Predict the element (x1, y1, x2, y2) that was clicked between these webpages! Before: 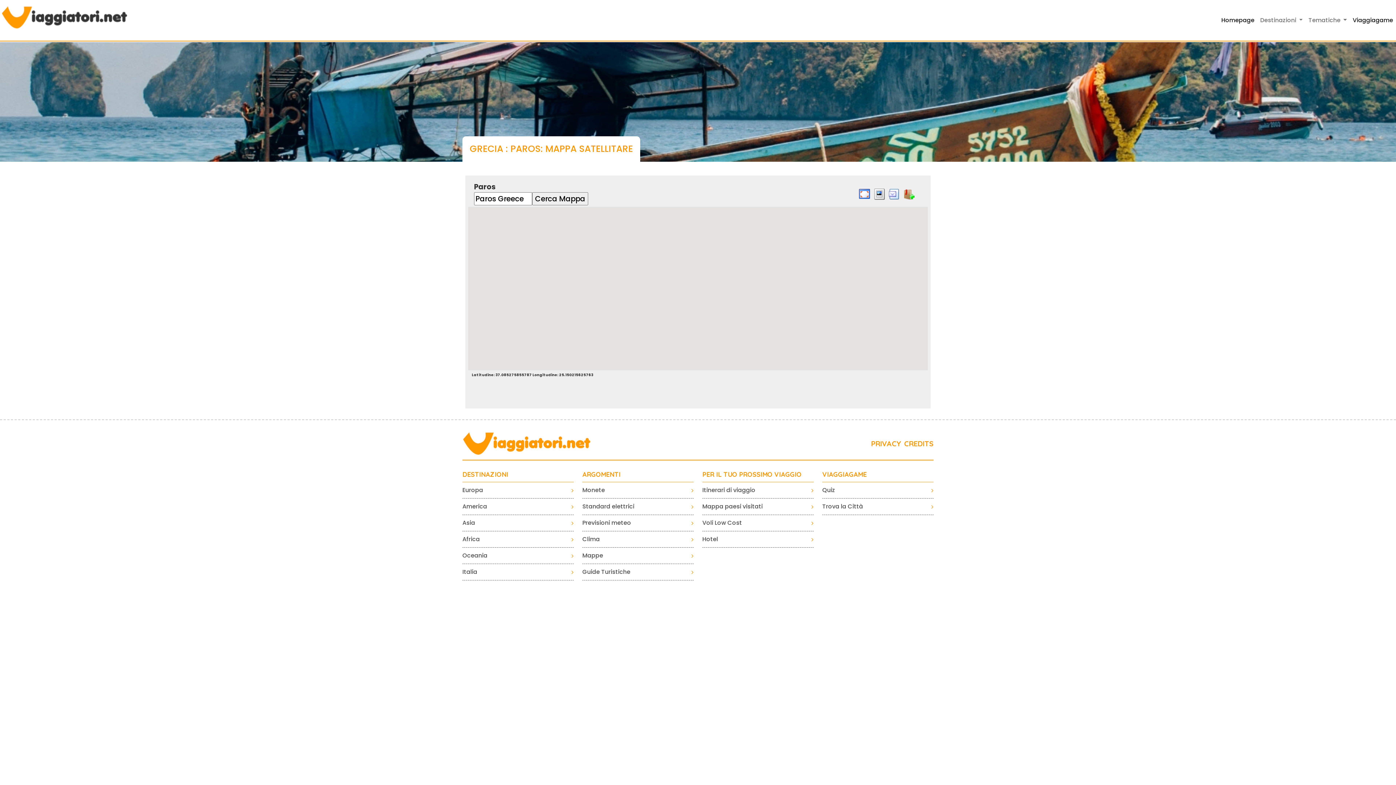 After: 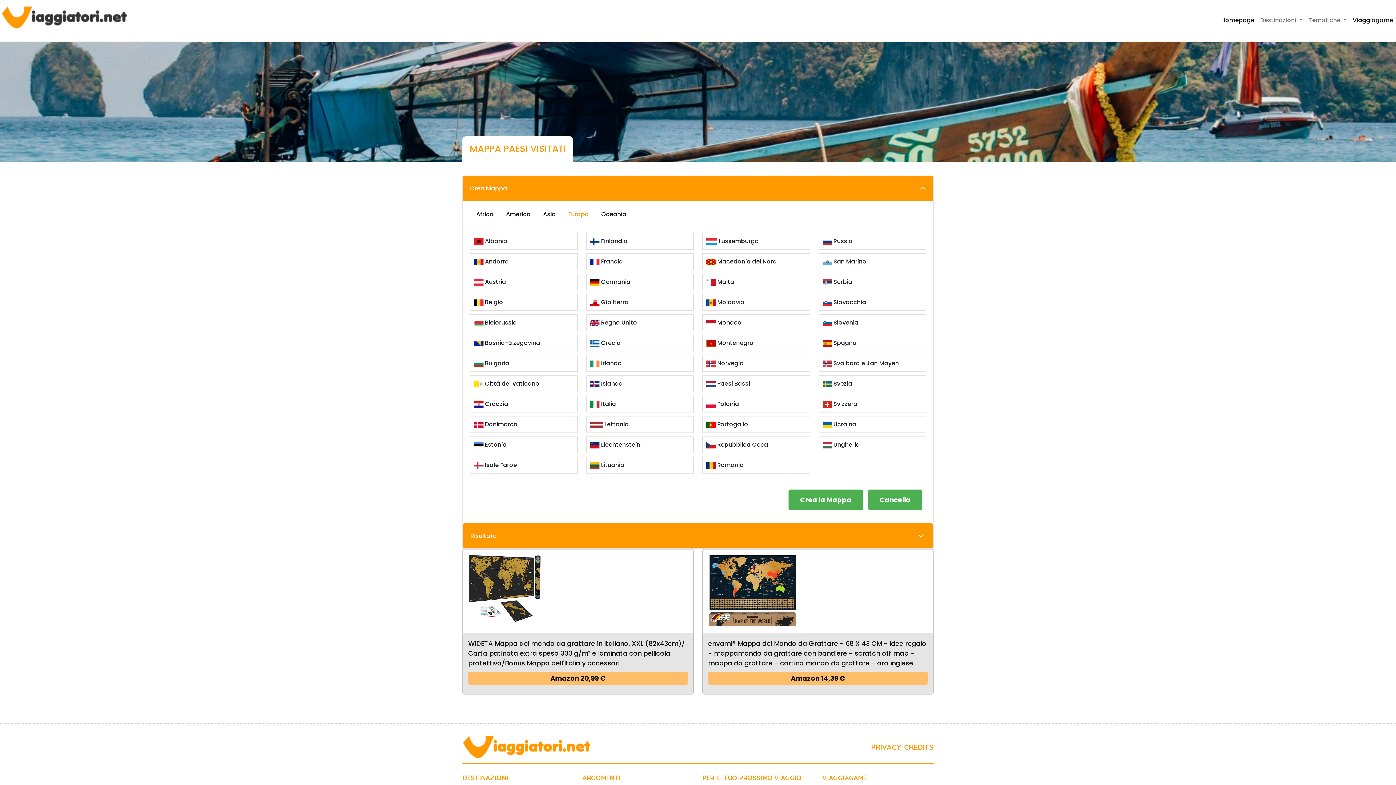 Action: bbox: (702, 502, 813, 515) label: Mappa paesi visitati